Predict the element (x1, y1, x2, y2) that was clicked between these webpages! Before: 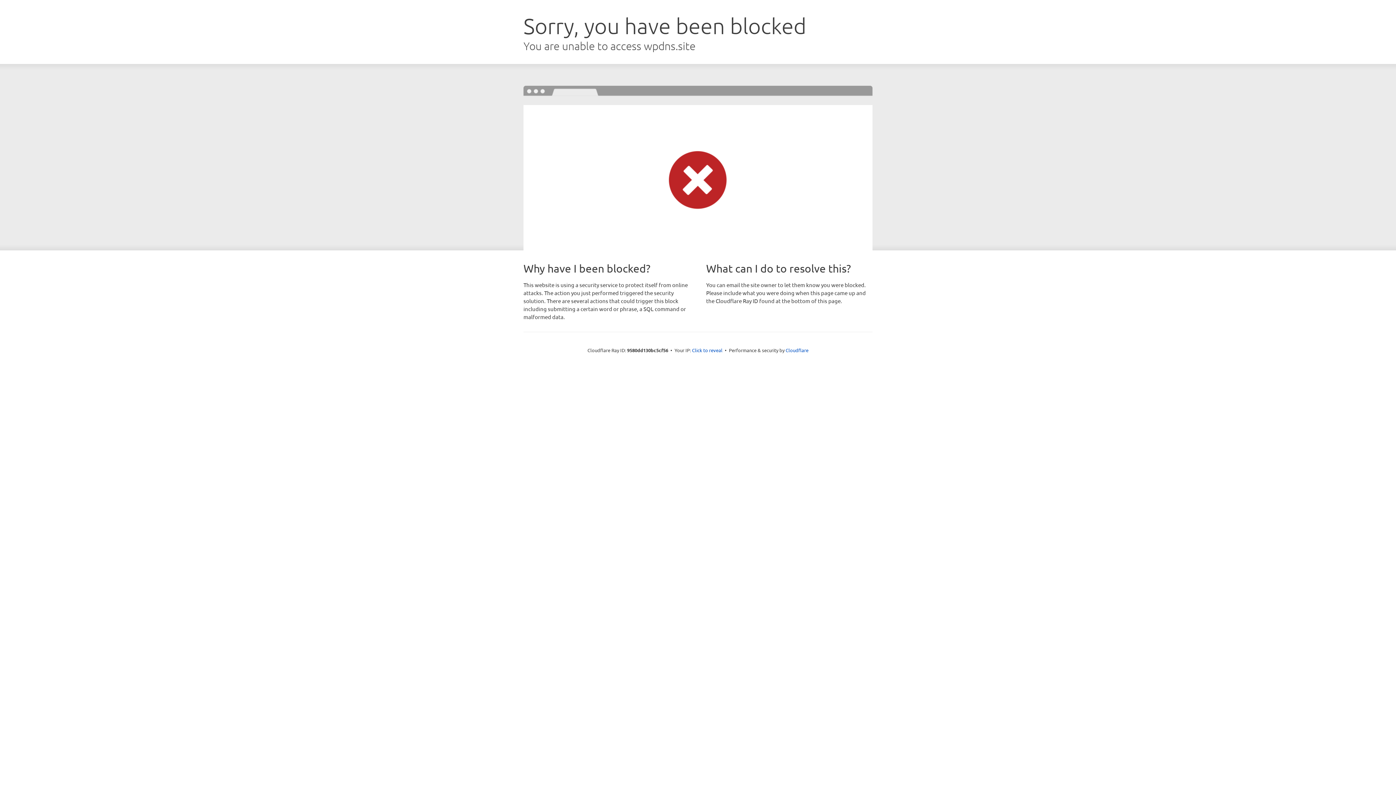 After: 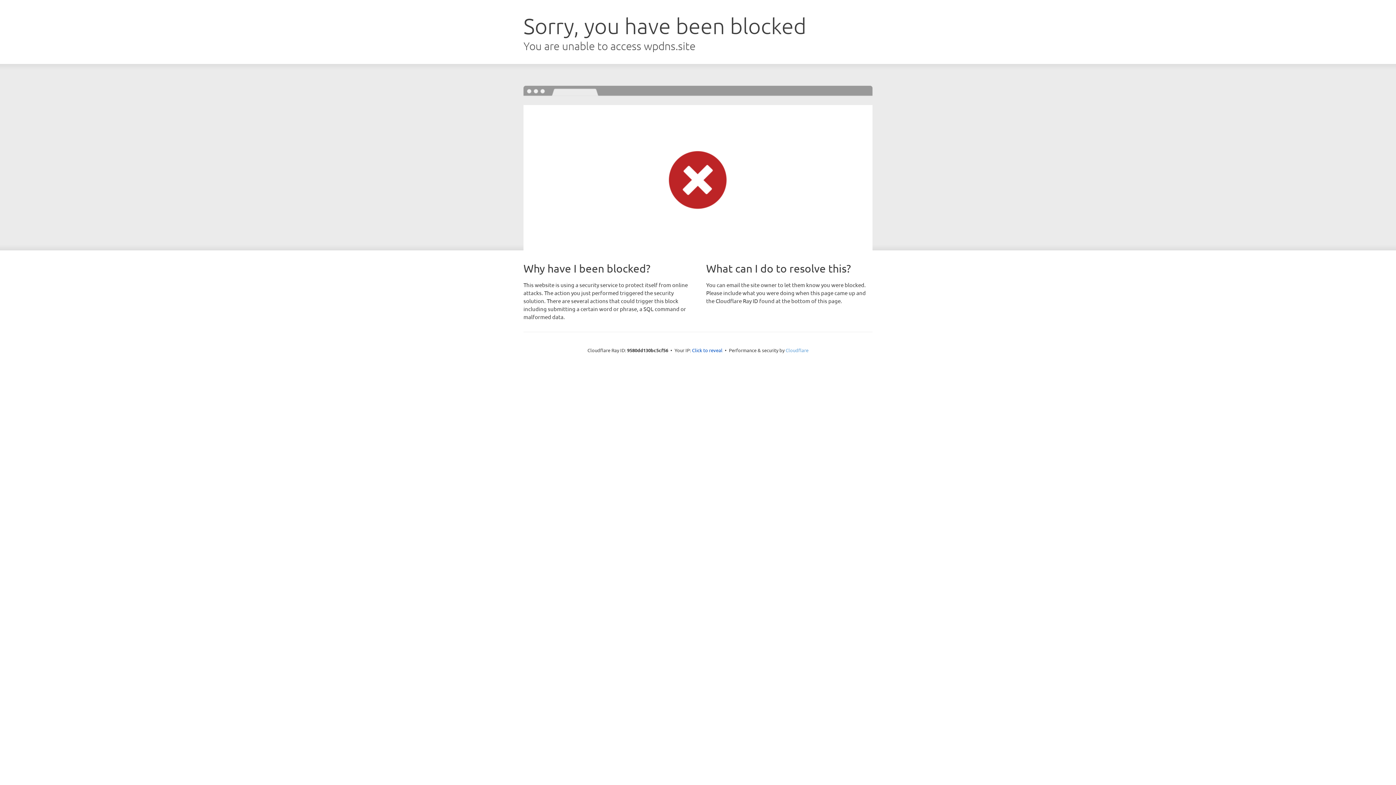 Action: bbox: (785, 347, 808, 353) label: Cloudflare